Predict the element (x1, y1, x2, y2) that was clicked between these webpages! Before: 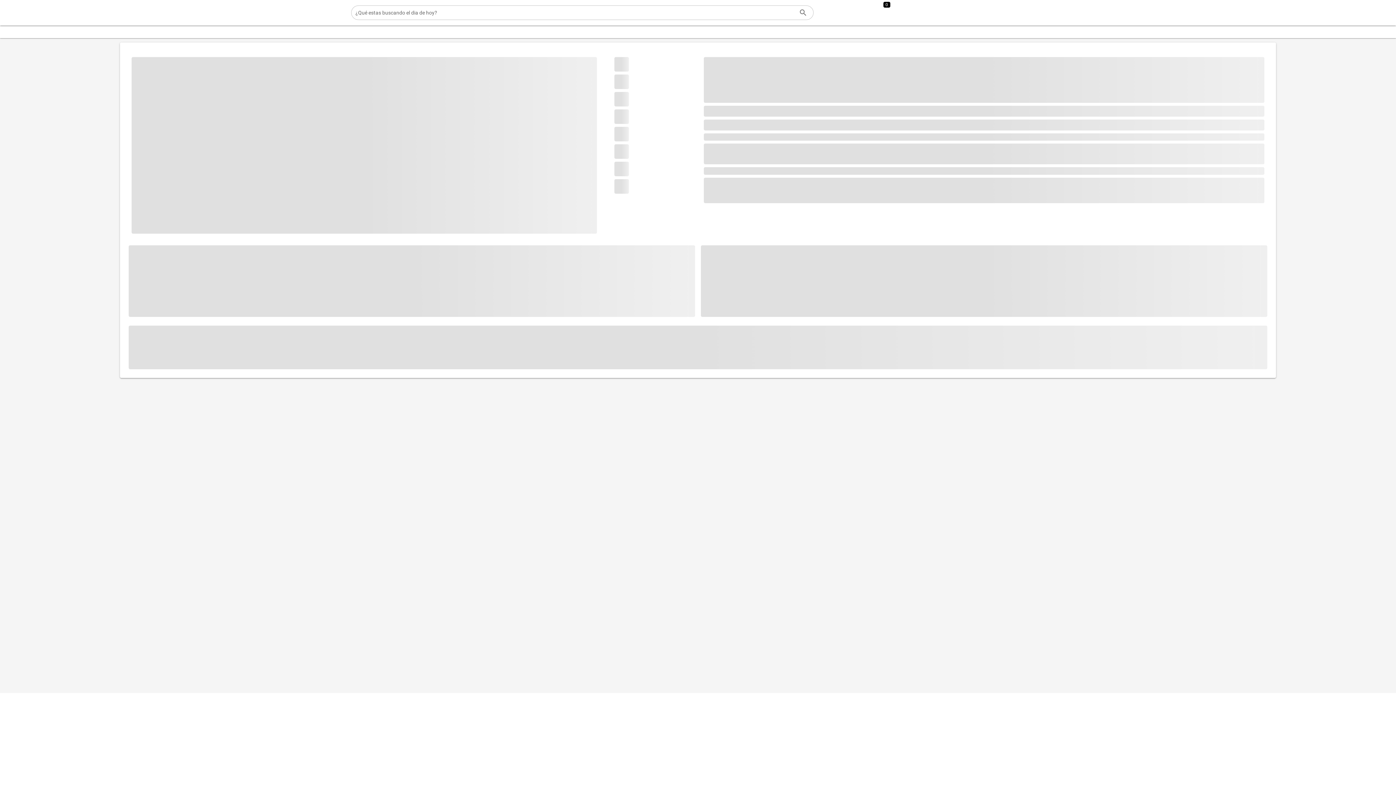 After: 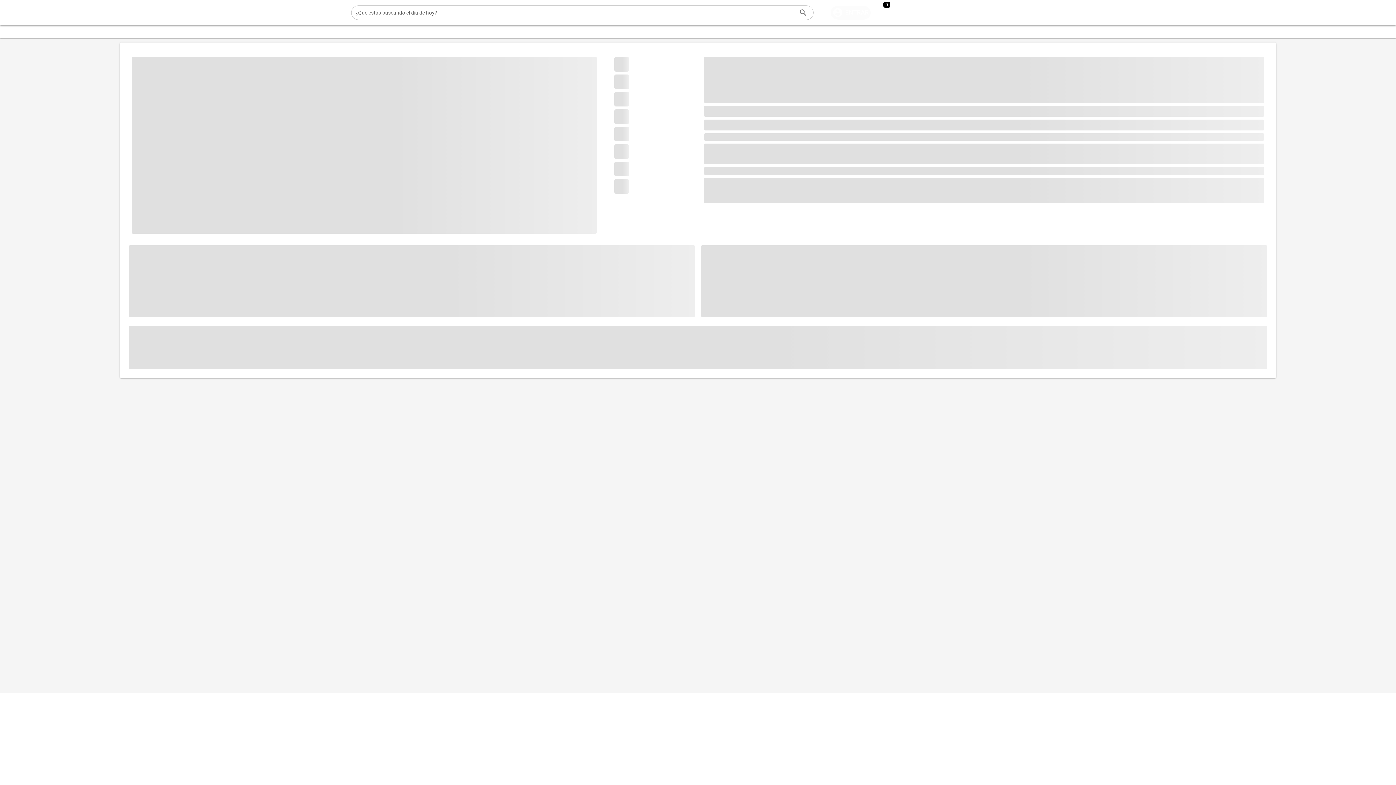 Action: label: account_circle
ENTRAR bbox: (830, 5, 870, 19)